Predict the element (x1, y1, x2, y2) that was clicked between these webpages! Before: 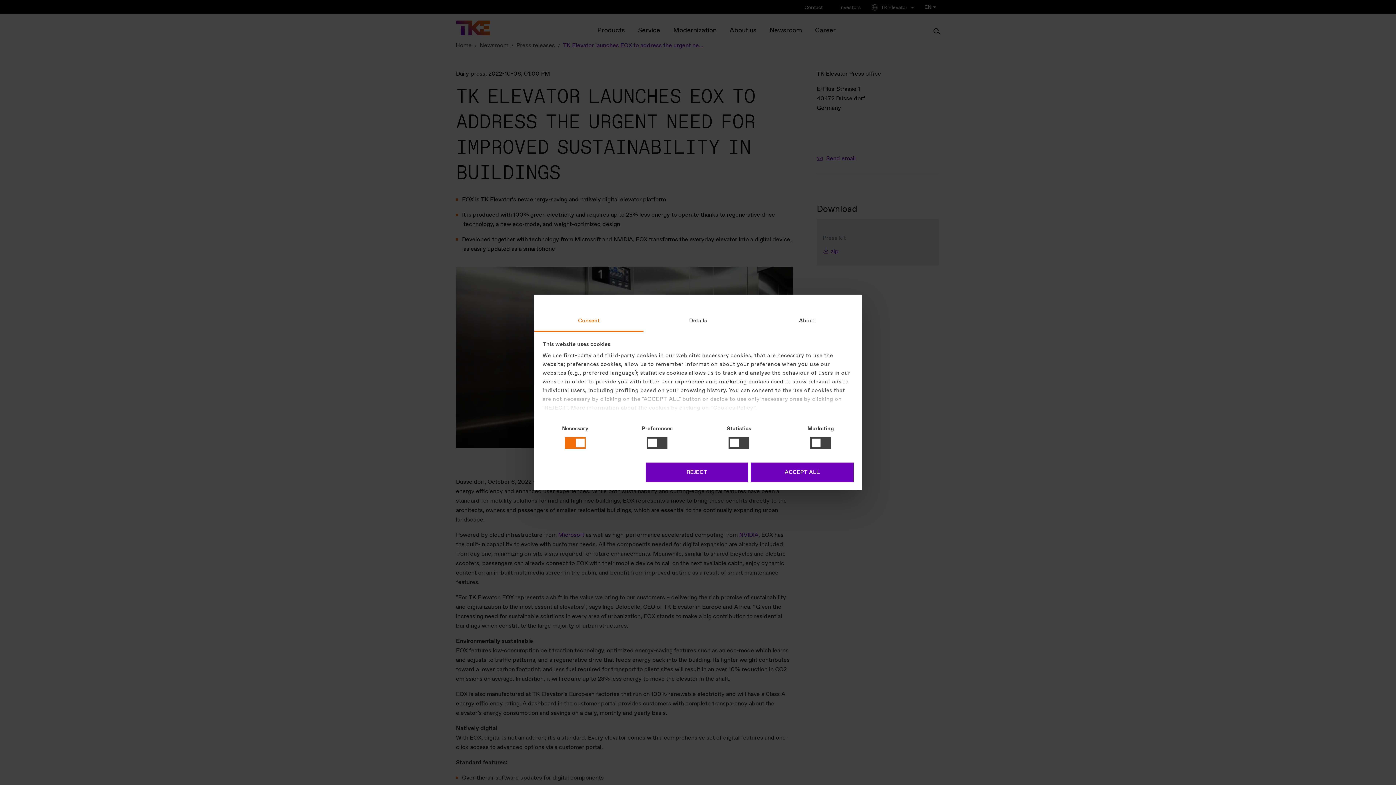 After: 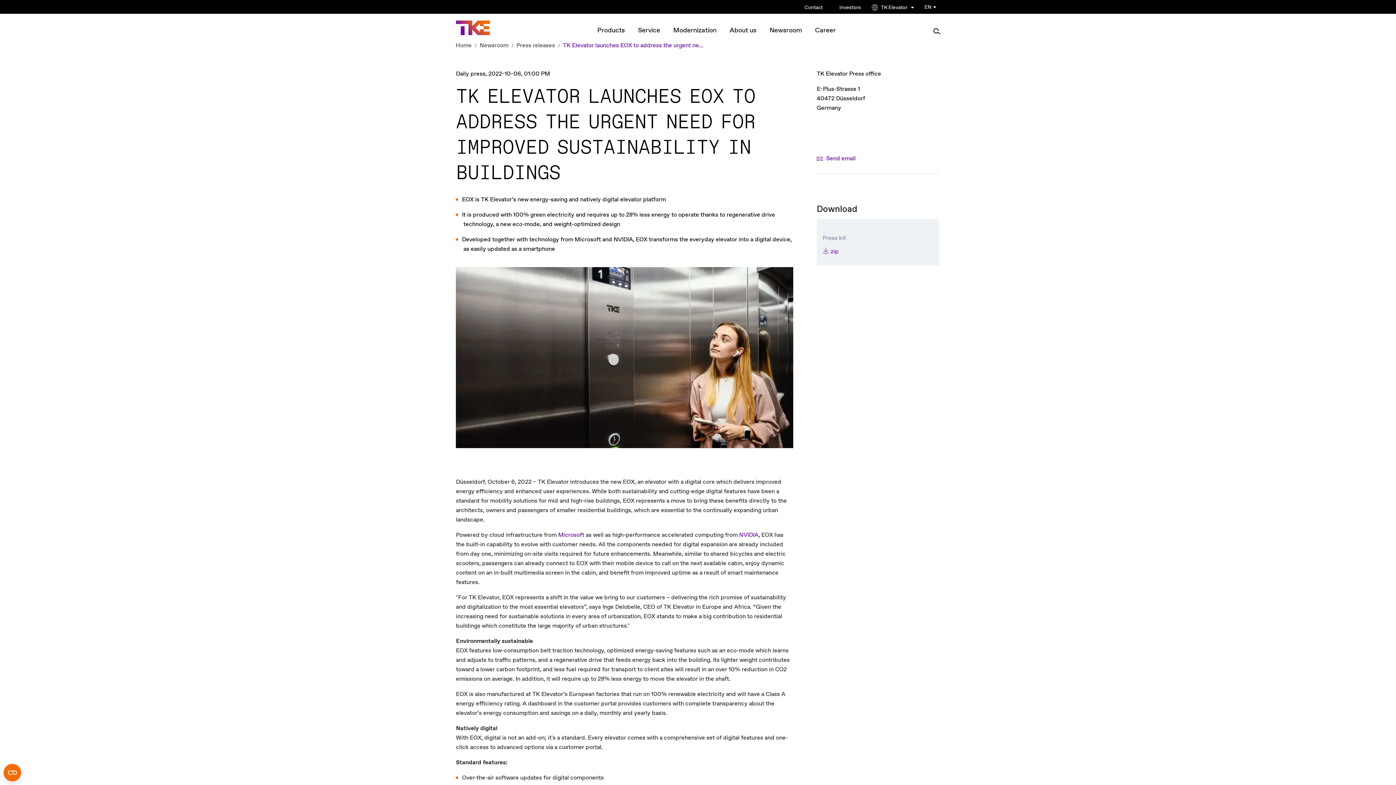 Action: bbox: (645, 462, 748, 482) label: REJECT